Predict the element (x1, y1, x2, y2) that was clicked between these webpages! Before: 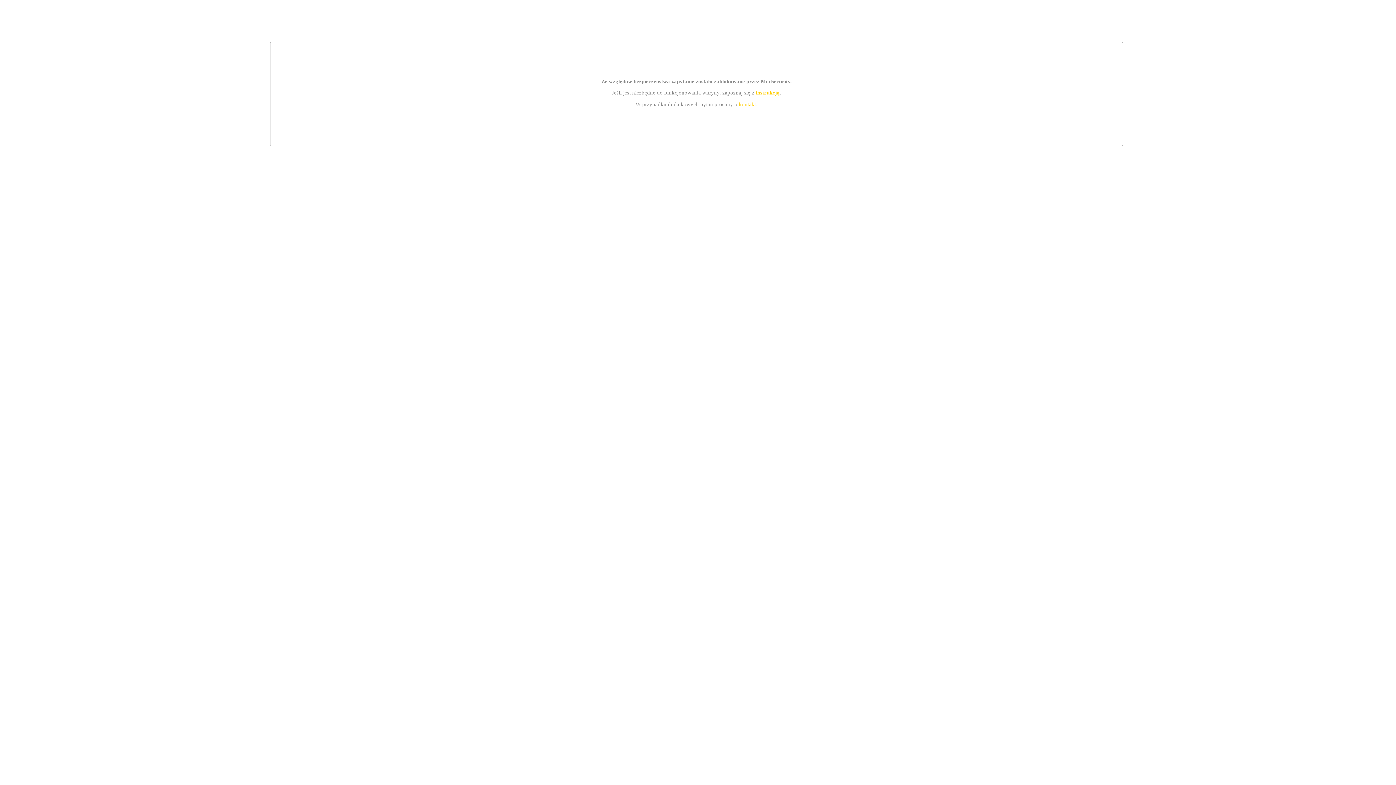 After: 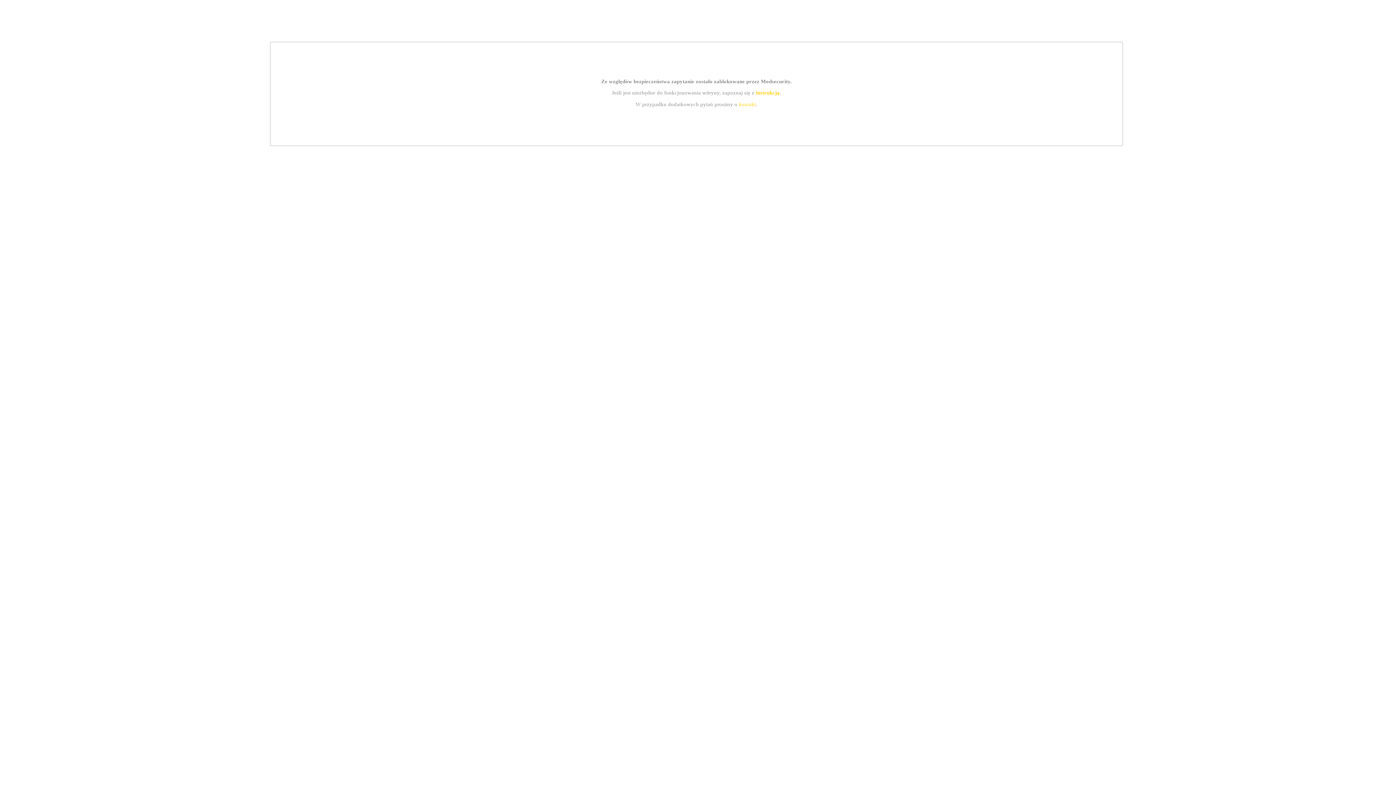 Action: label: instrukcją bbox: (755, 89, 779, 95)